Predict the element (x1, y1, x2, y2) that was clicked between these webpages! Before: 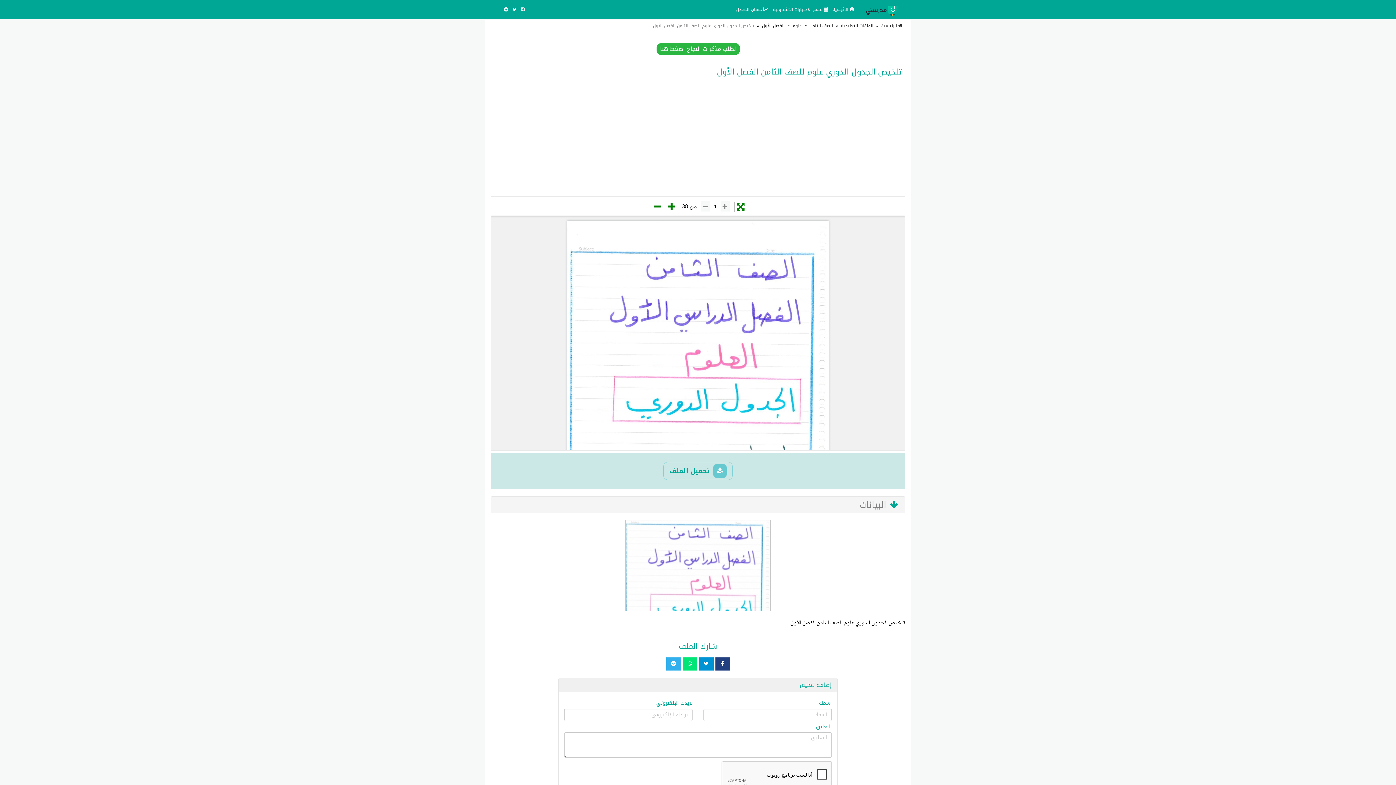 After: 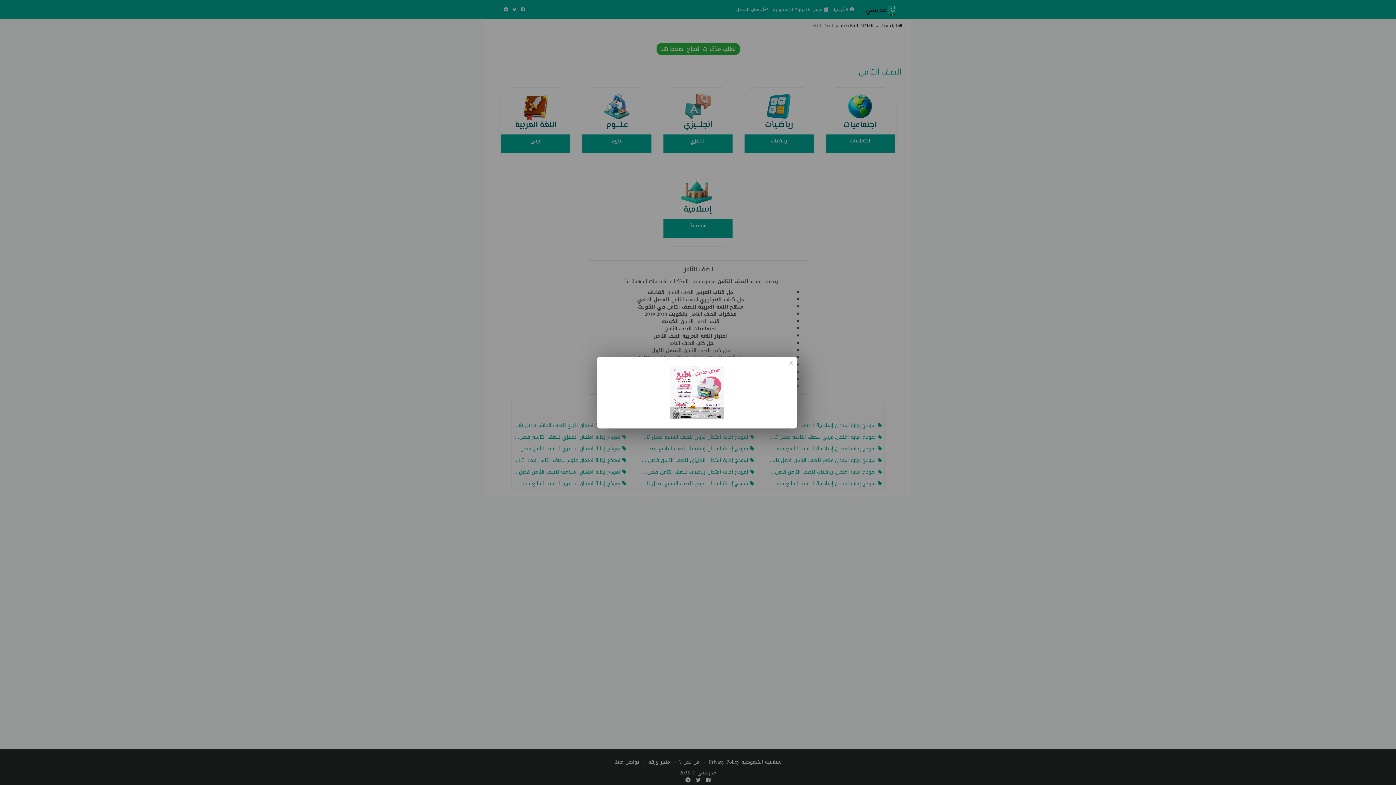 Action: label: الصف الثامن bbox: (809, 21, 833, 29)